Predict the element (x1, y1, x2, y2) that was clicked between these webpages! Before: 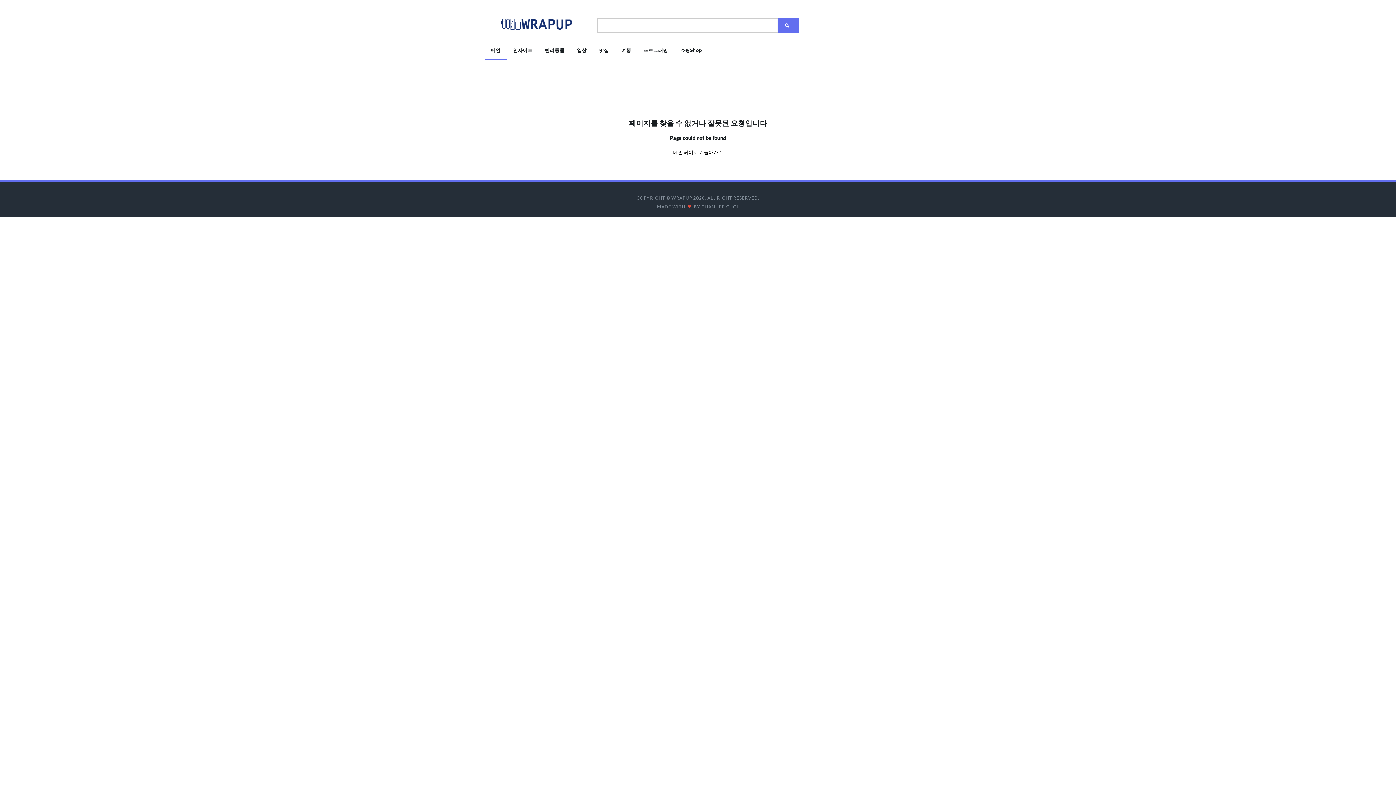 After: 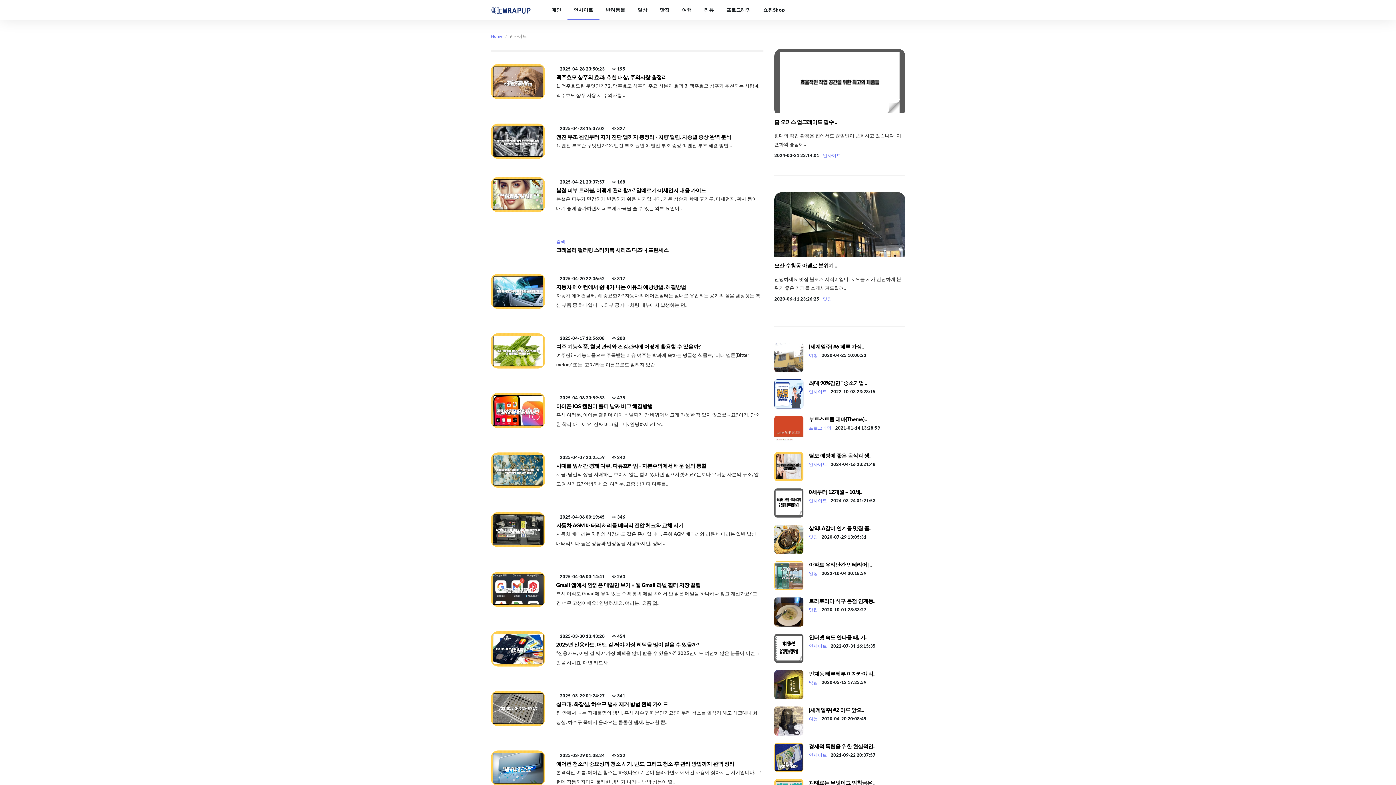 Action: label: 인사이트 bbox: (506, 40, 538, 60)